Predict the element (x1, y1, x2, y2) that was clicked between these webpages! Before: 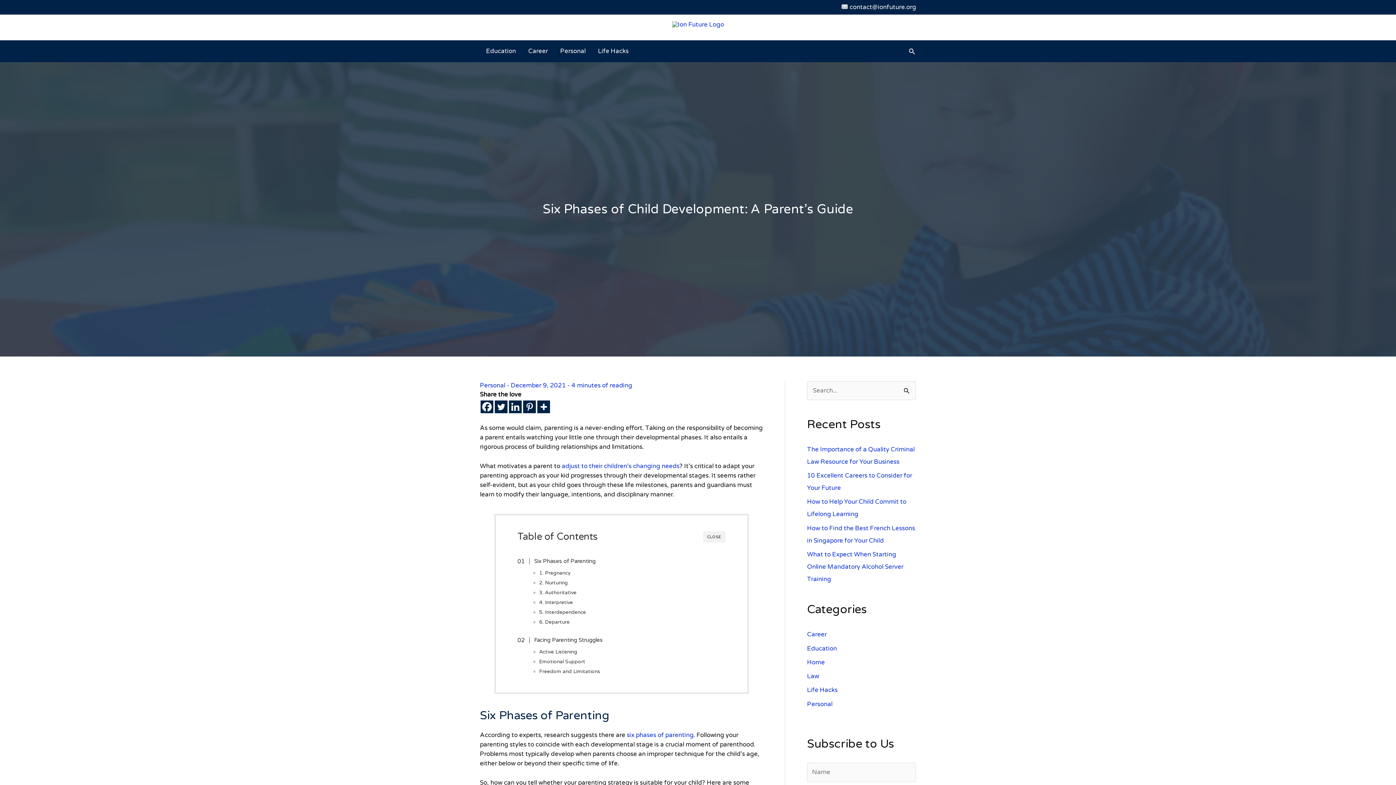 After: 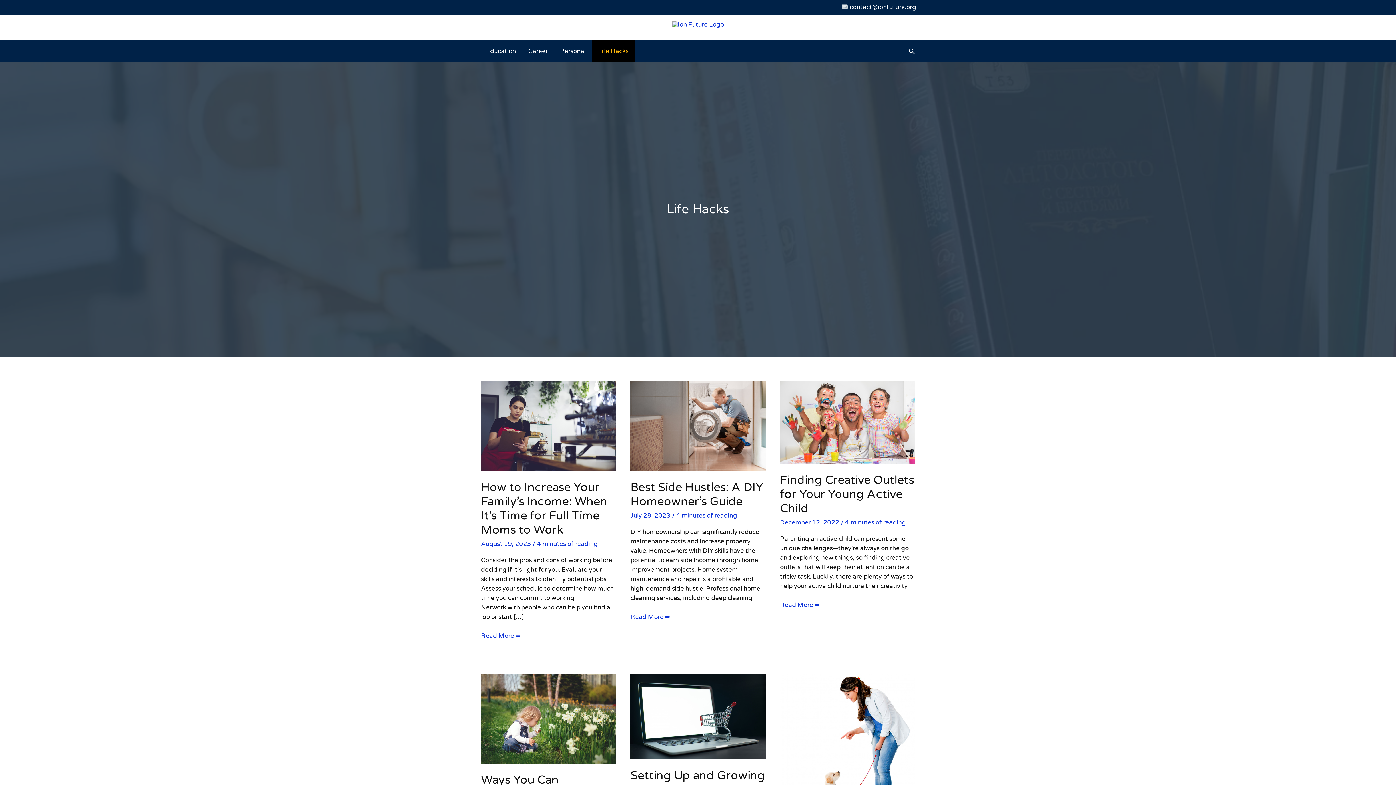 Action: label: Life Hacks bbox: (807, 686, 837, 694)